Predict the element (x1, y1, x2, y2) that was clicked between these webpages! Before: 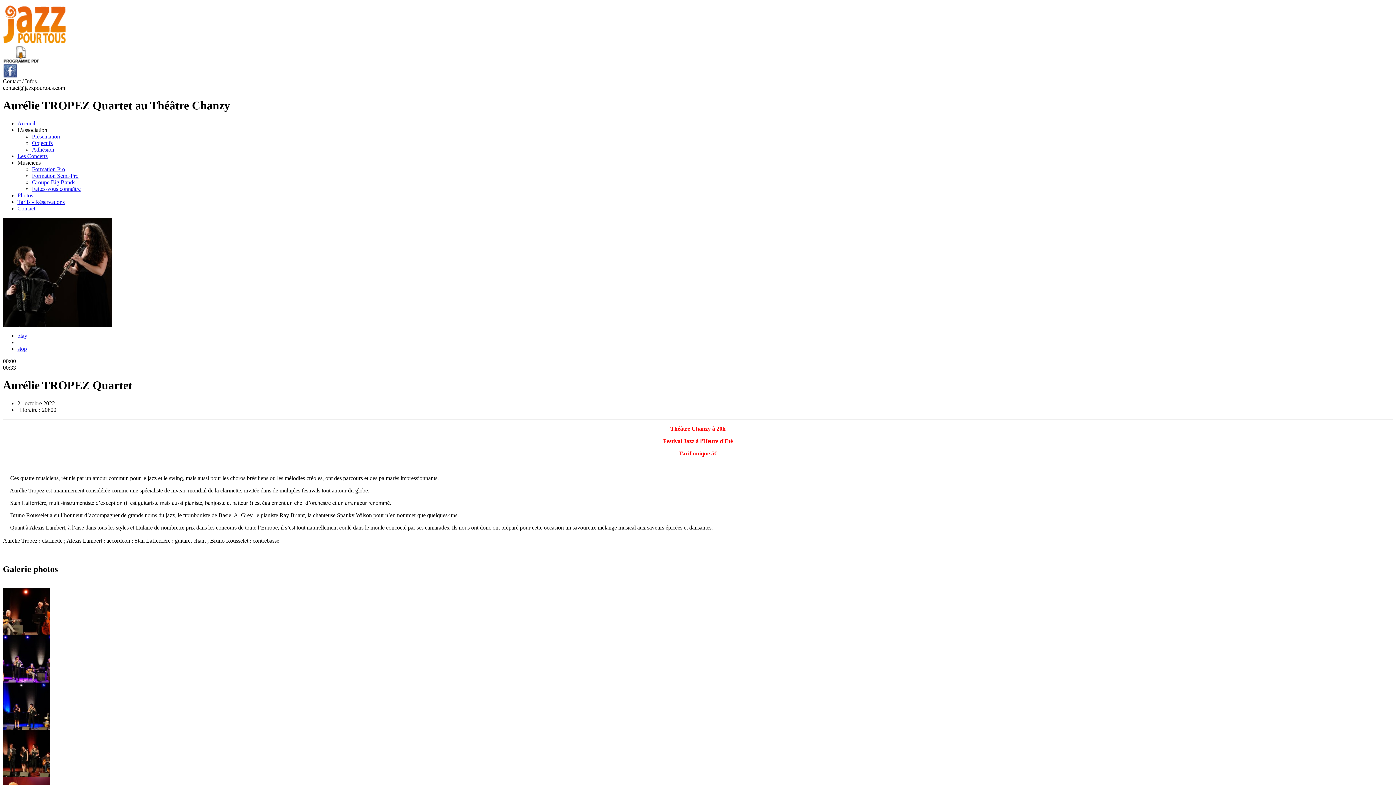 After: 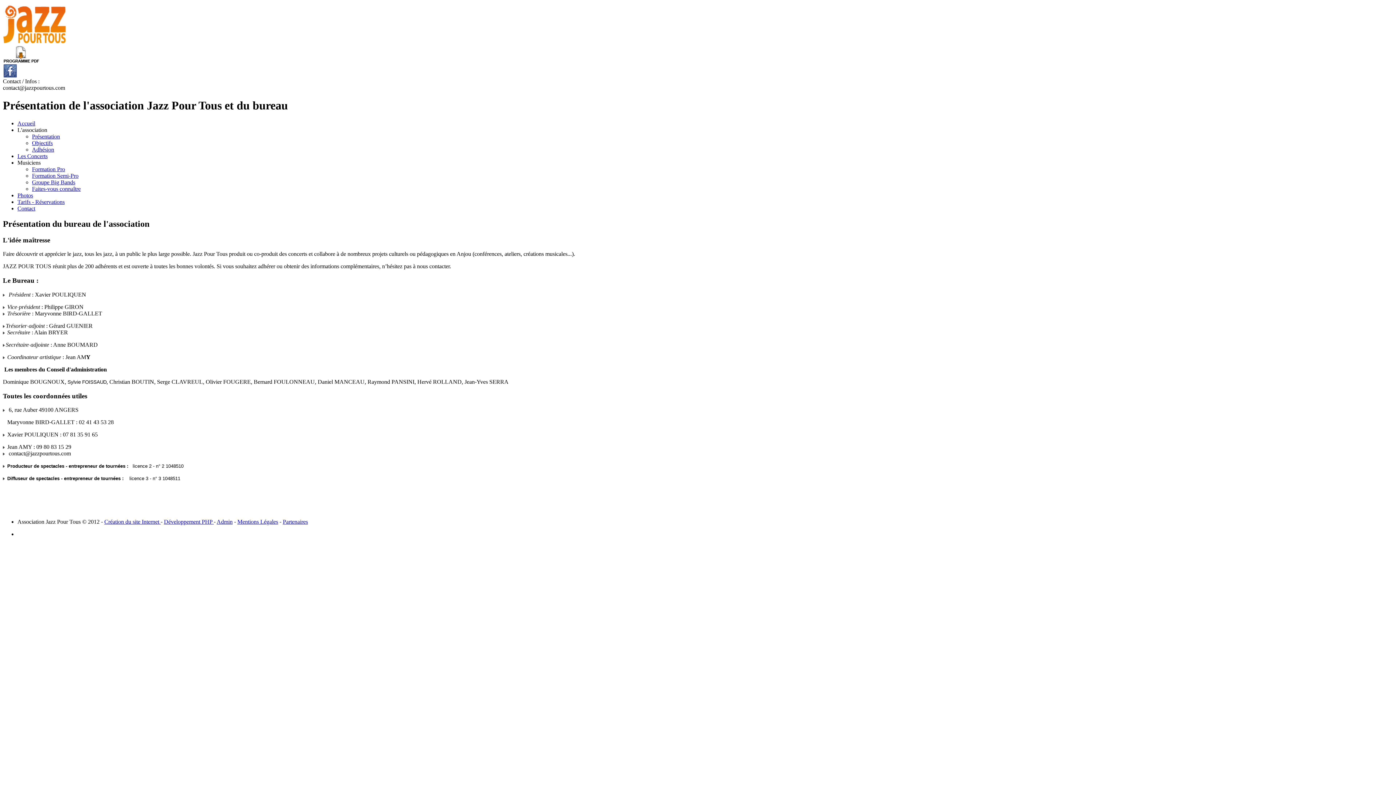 Action: bbox: (32, 133, 60, 139) label: Présentation